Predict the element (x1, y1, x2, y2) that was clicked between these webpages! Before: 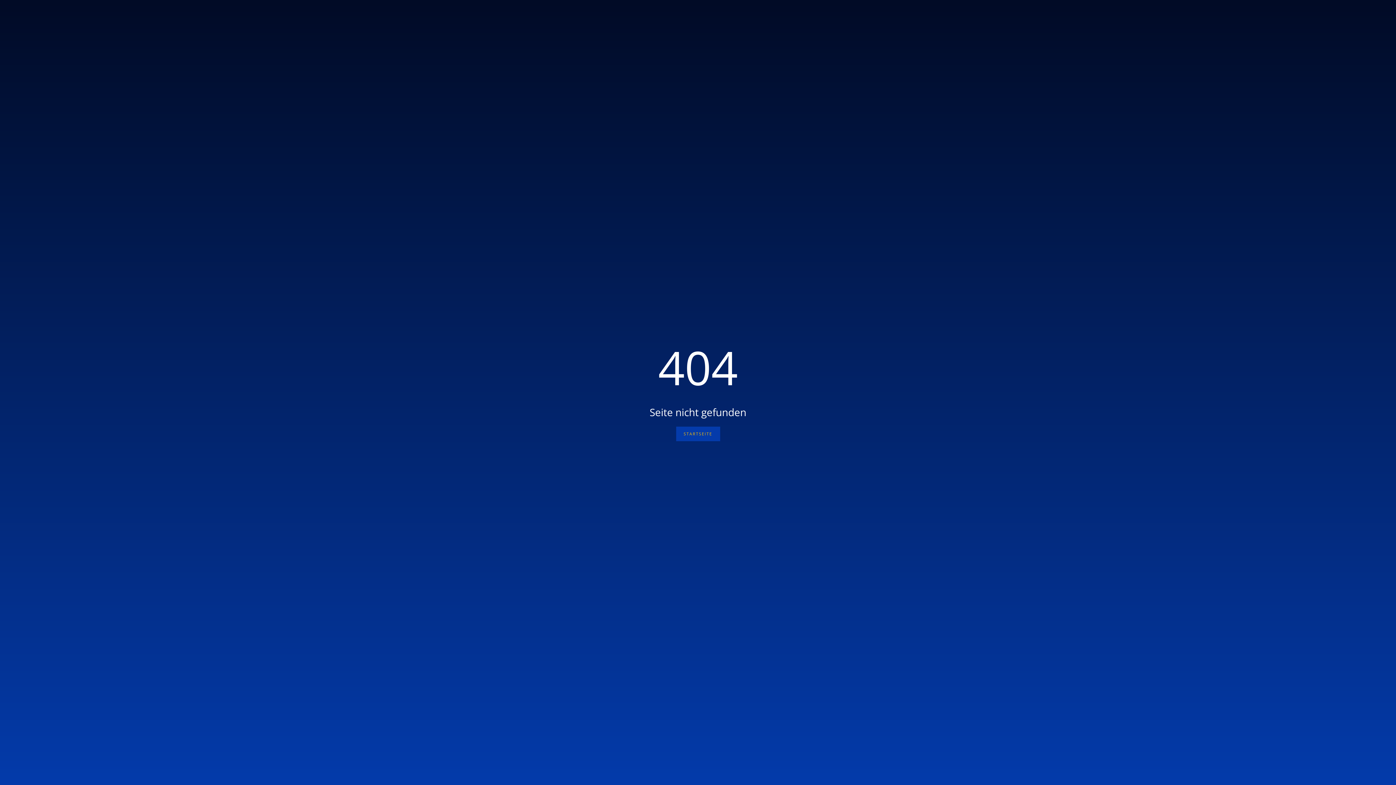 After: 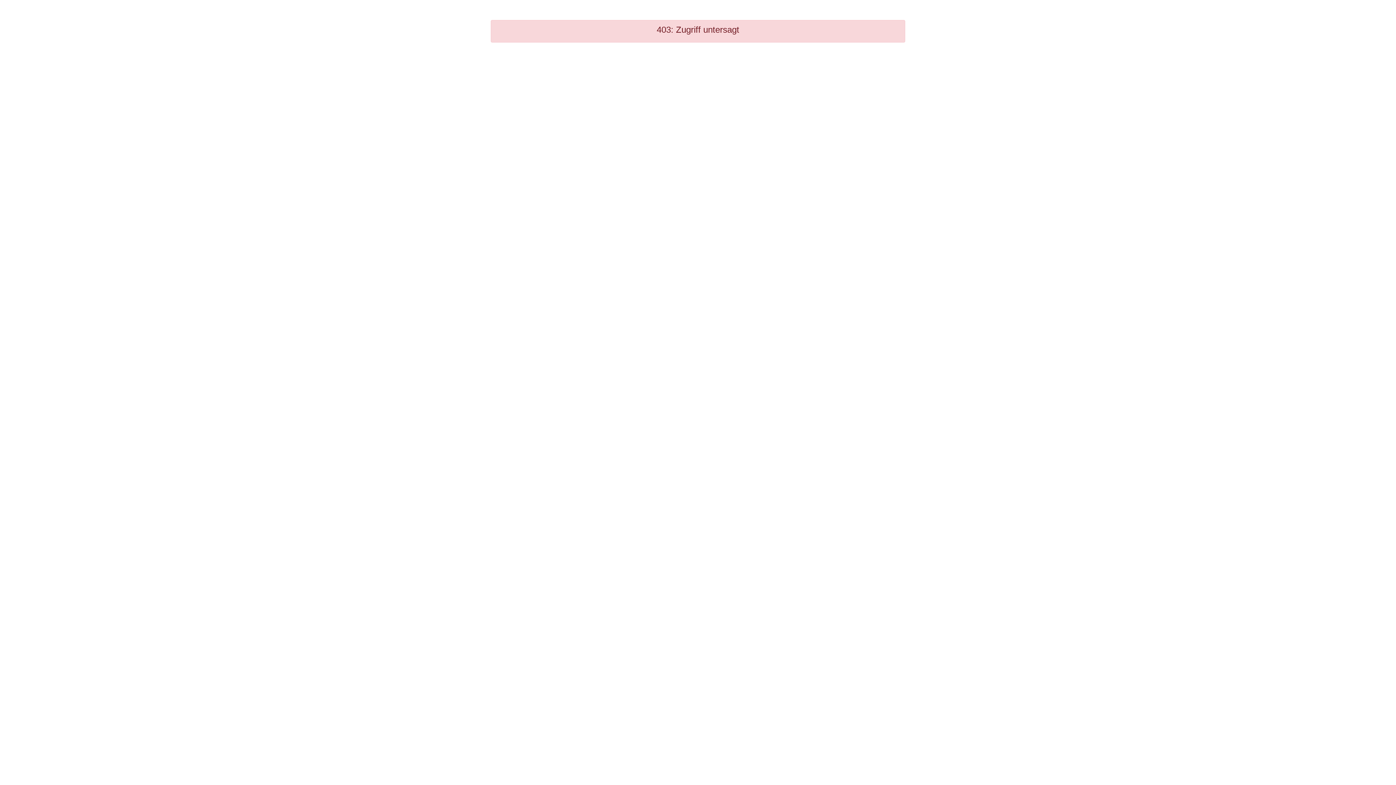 Action: label: STARTSEITE bbox: (676, 426, 720, 441)